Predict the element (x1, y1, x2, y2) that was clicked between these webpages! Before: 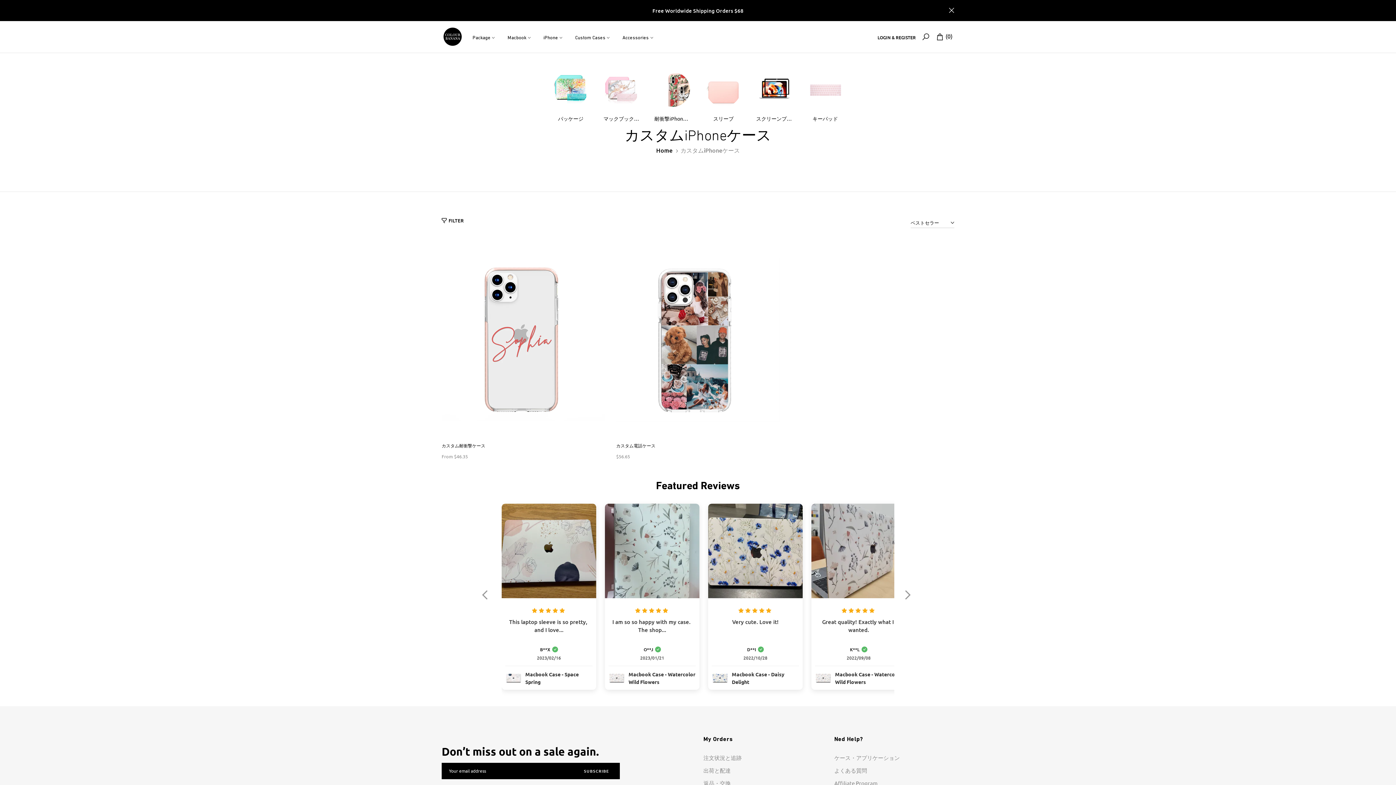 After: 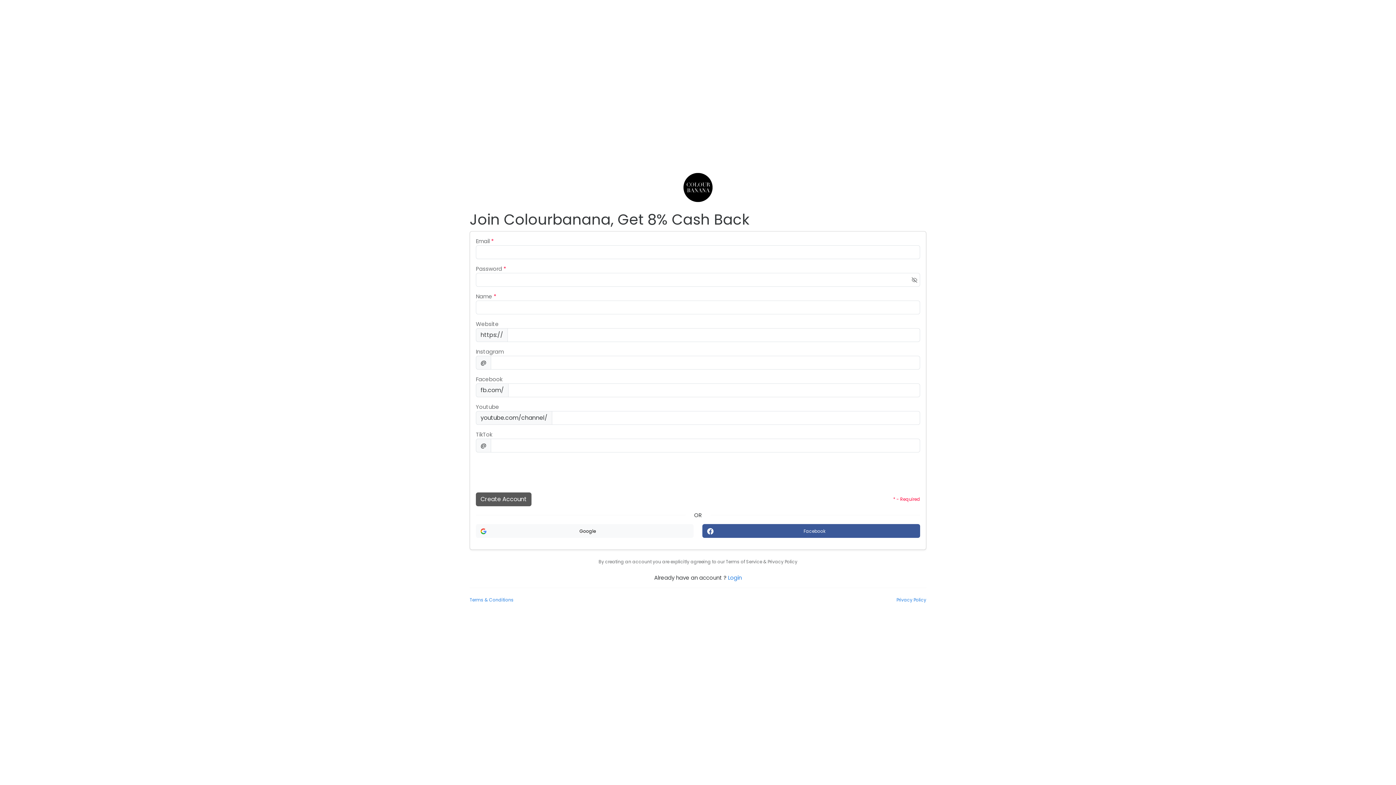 Action: label: Affiliate Program bbox: (834, 780, 877, 786)